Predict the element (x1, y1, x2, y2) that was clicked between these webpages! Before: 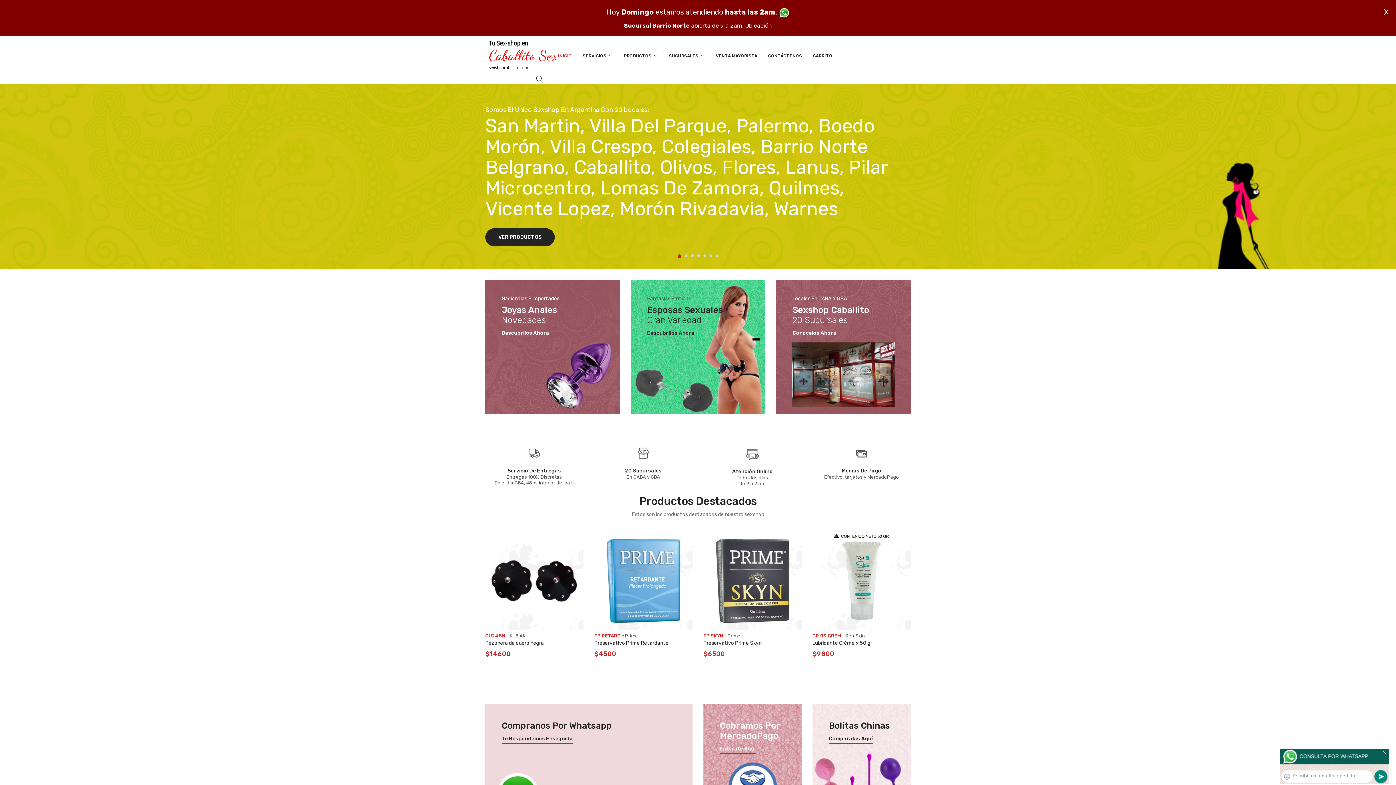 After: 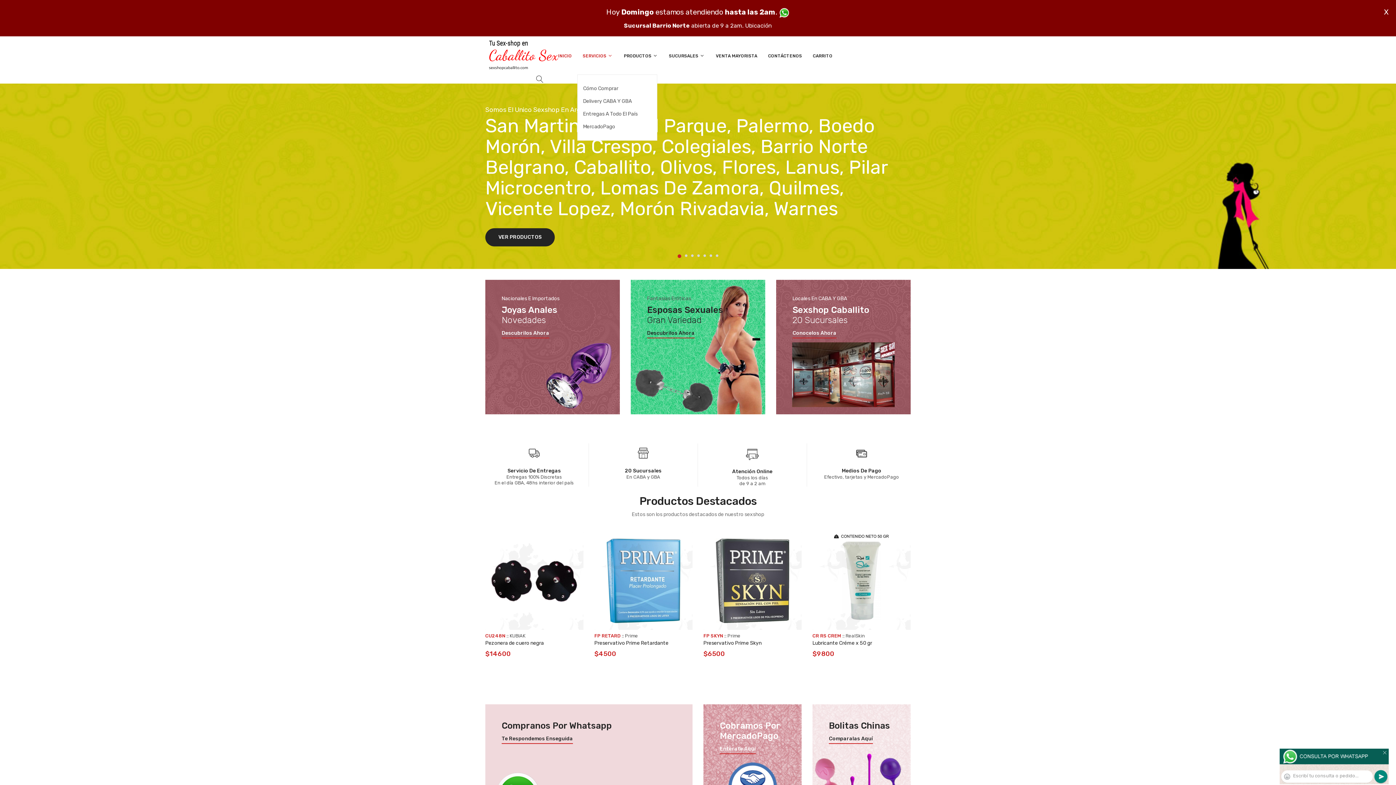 Action: label: SERVICIOS  bbox: (577, 37, 618, 74)